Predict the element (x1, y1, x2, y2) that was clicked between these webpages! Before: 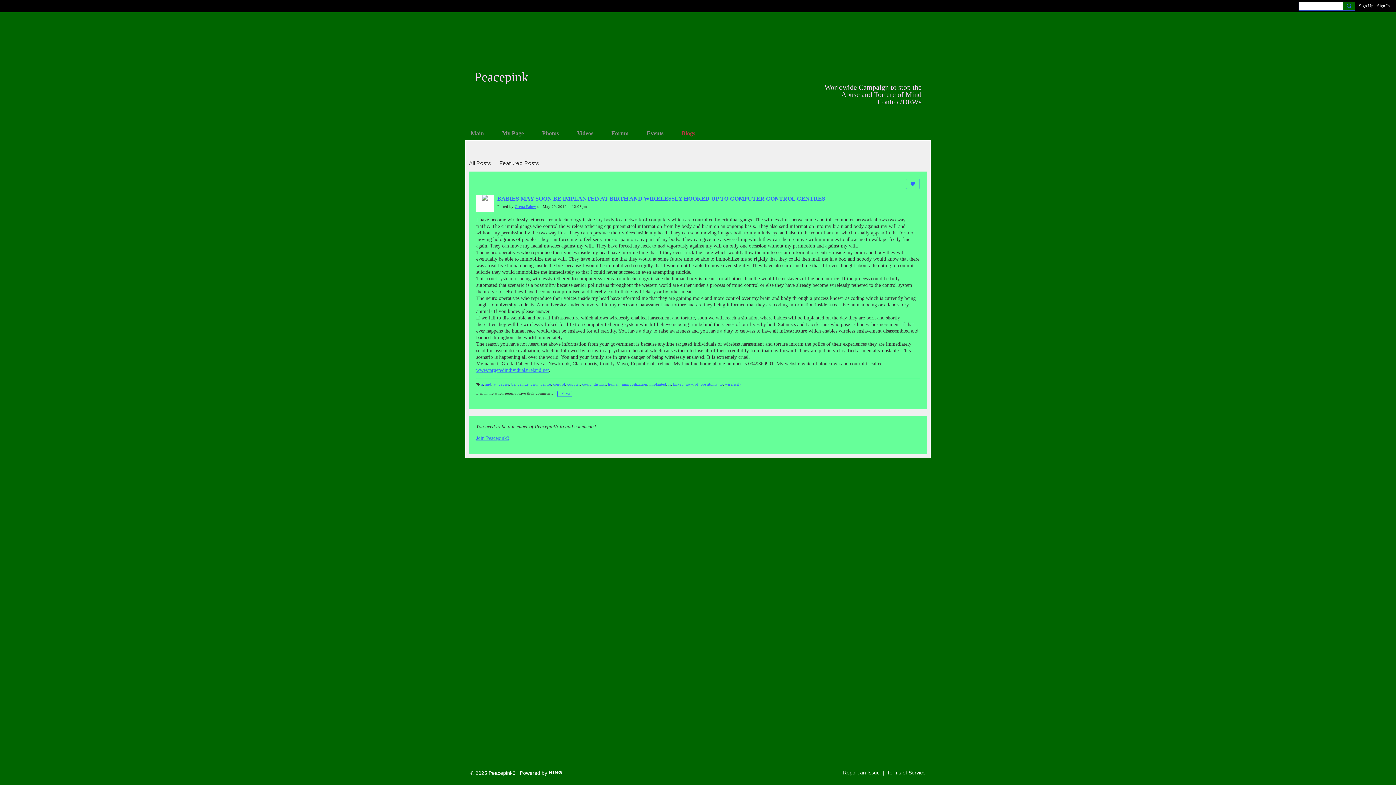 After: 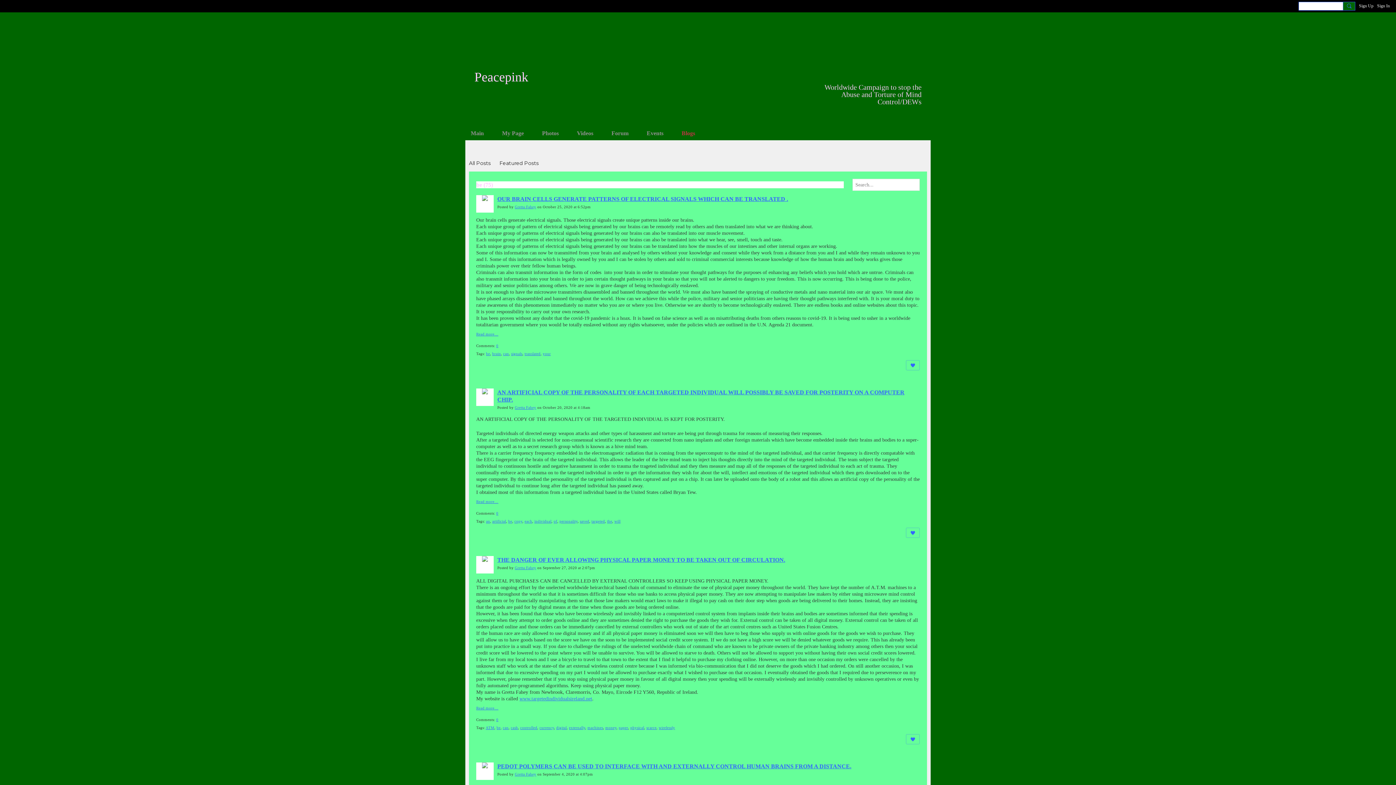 Action: bbox: (511, 382, 515, 386) label: be